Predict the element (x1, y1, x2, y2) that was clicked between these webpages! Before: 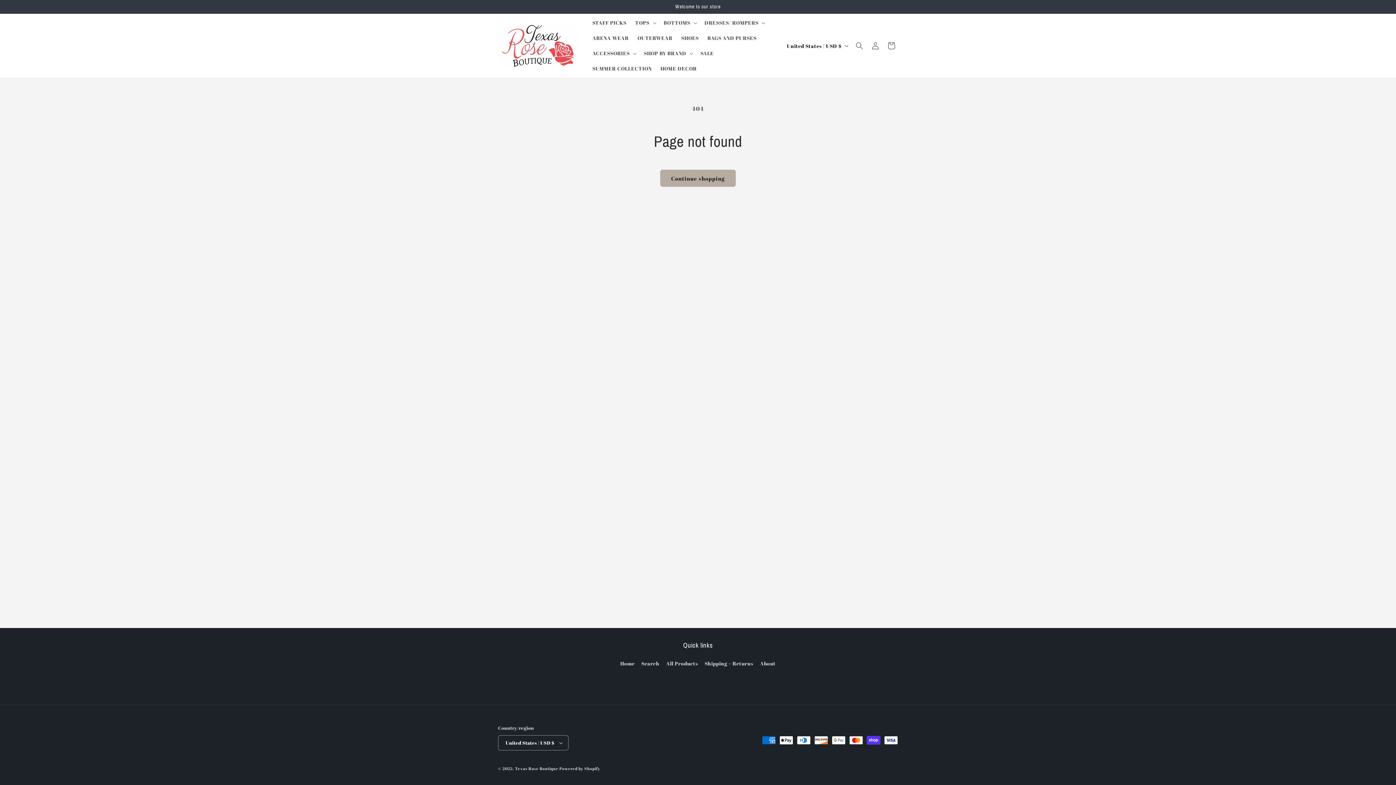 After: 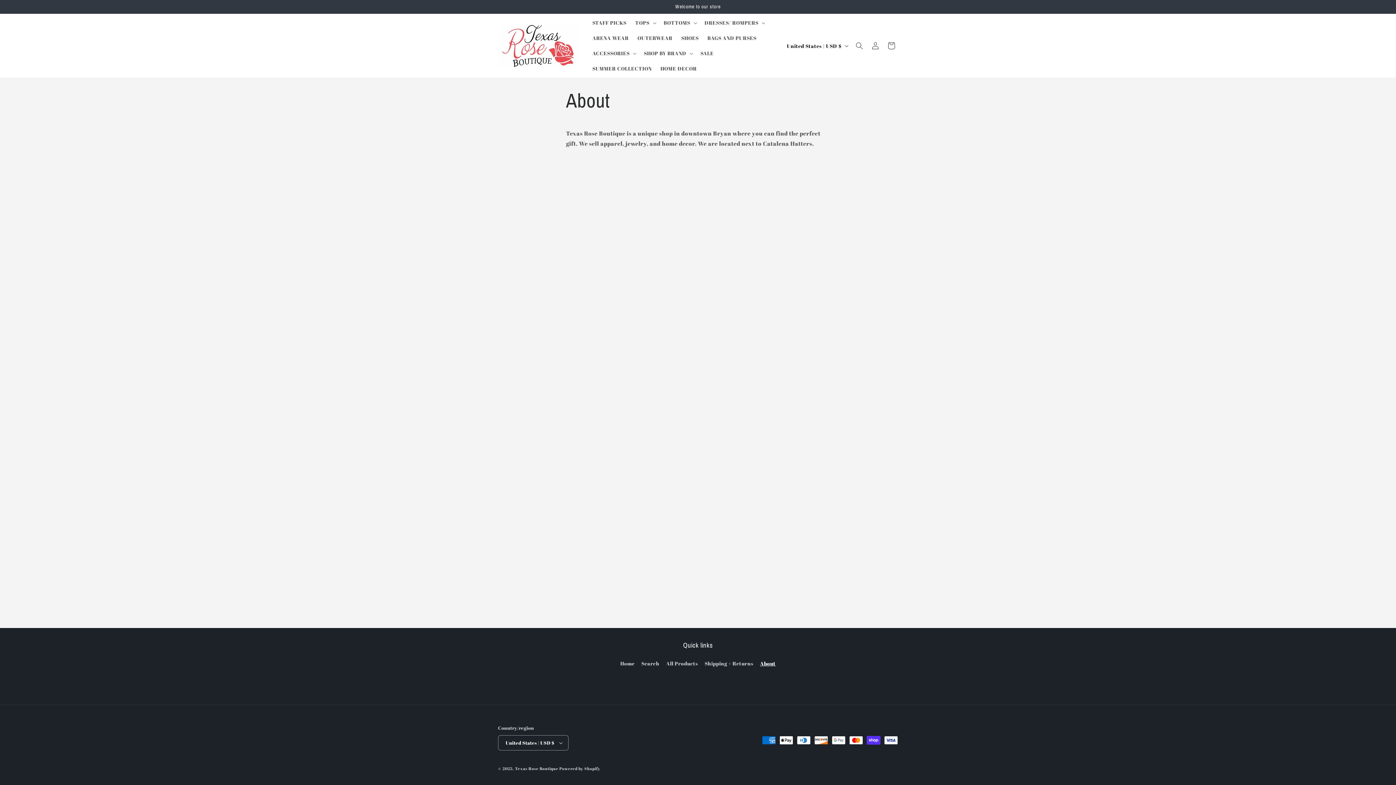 Action: bbox: (760, 657, 775, 670) label: About